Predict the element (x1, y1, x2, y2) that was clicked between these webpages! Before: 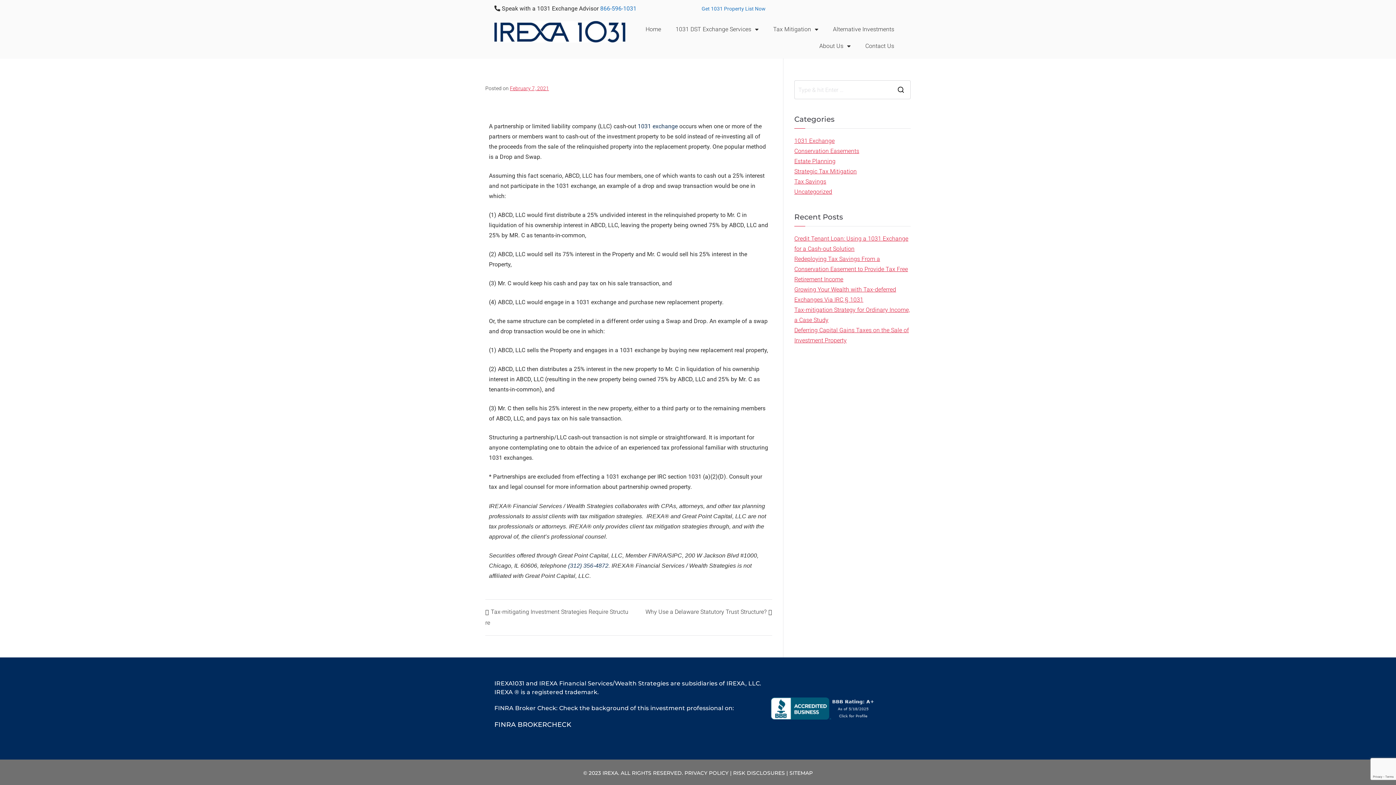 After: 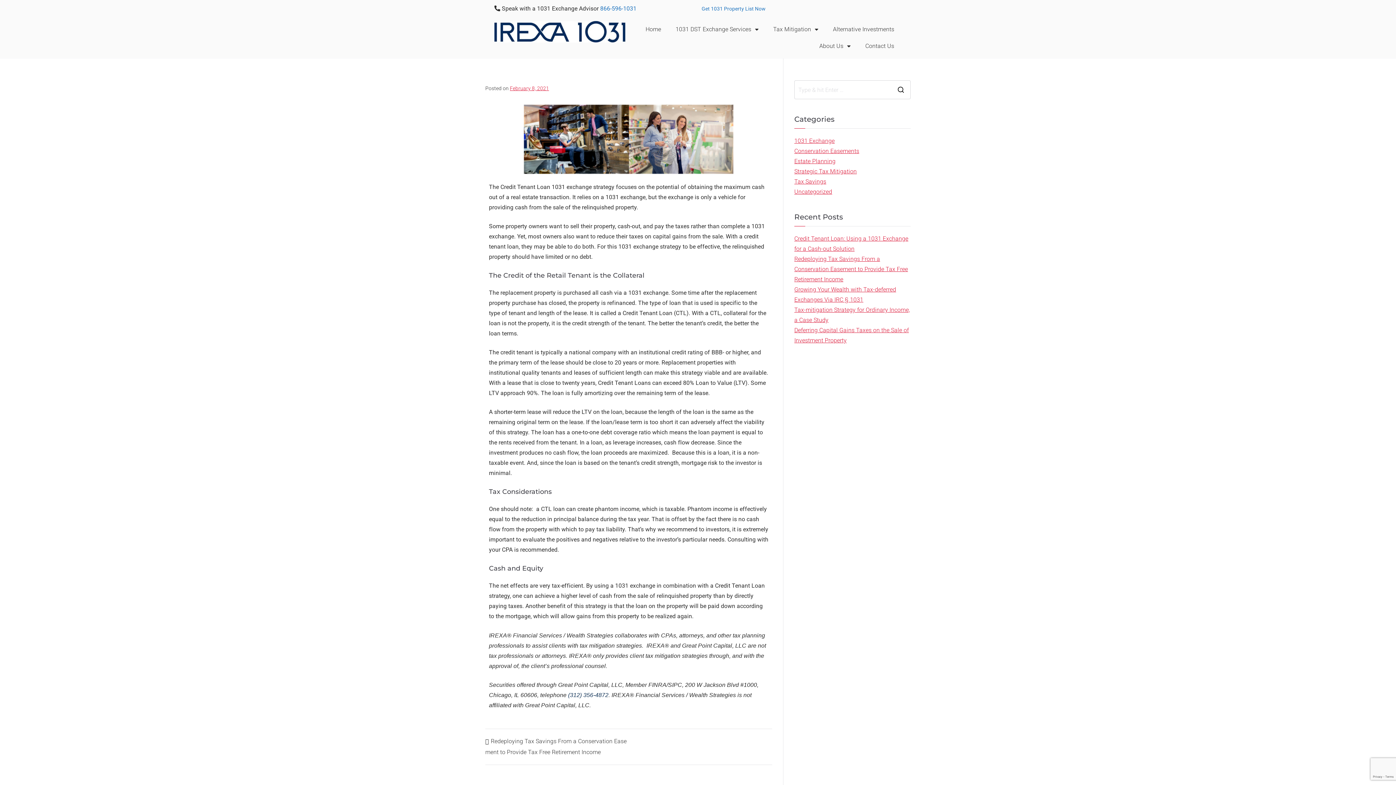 Action: bbox: (794, 233, 910, 254) label: Credit Tenant Loan: Using a 1031 Exchange for a Cash-out Solution